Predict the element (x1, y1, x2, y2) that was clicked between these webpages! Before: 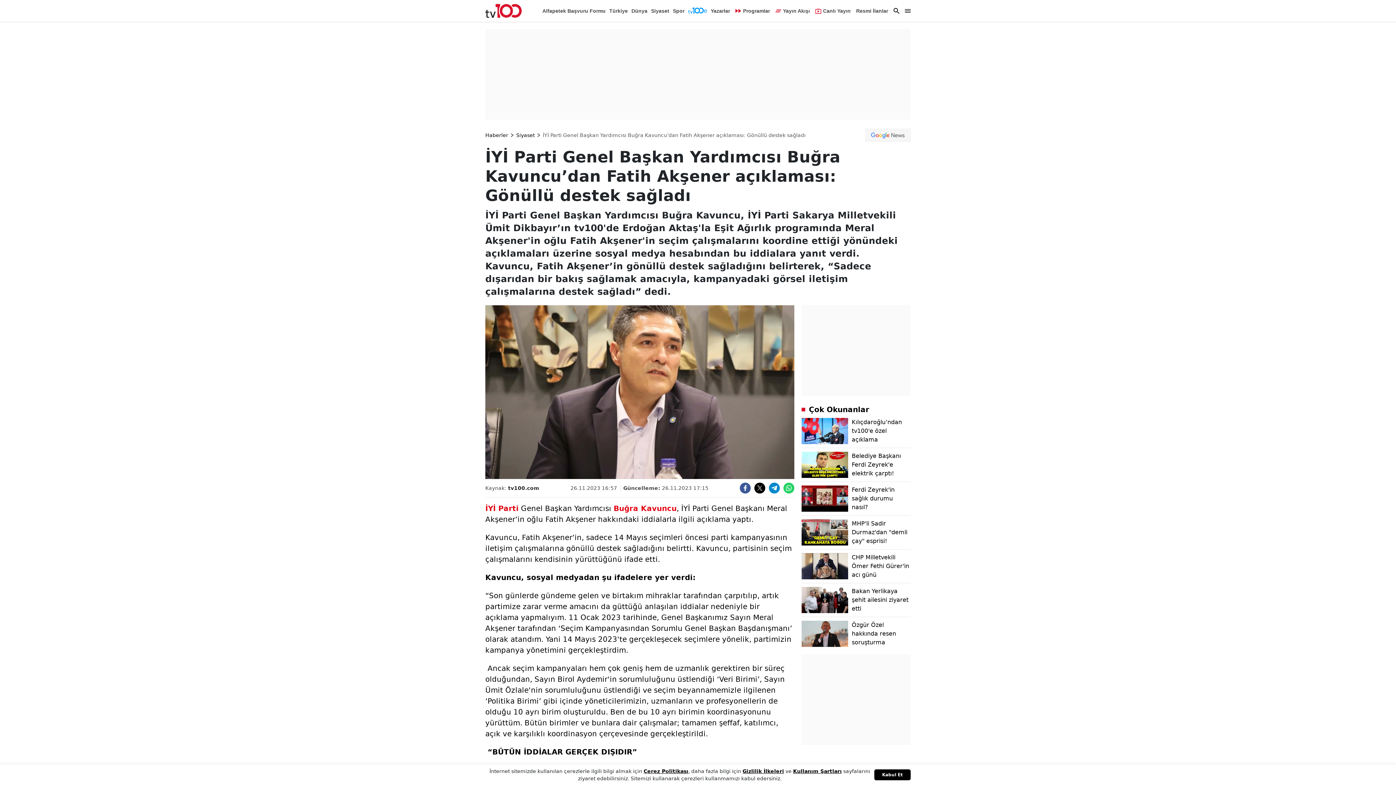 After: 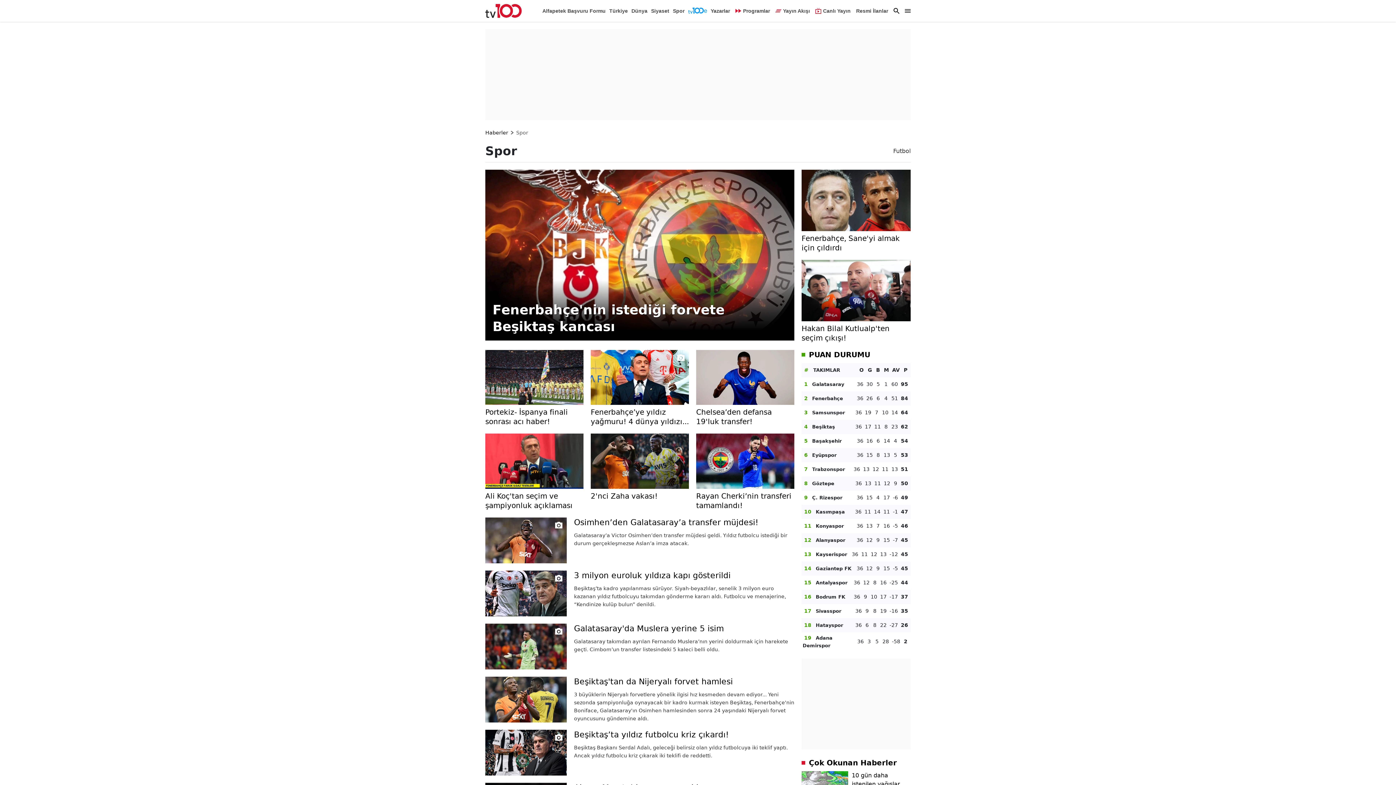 Action: label: Spor bbox: (673, 5, 684, 16)